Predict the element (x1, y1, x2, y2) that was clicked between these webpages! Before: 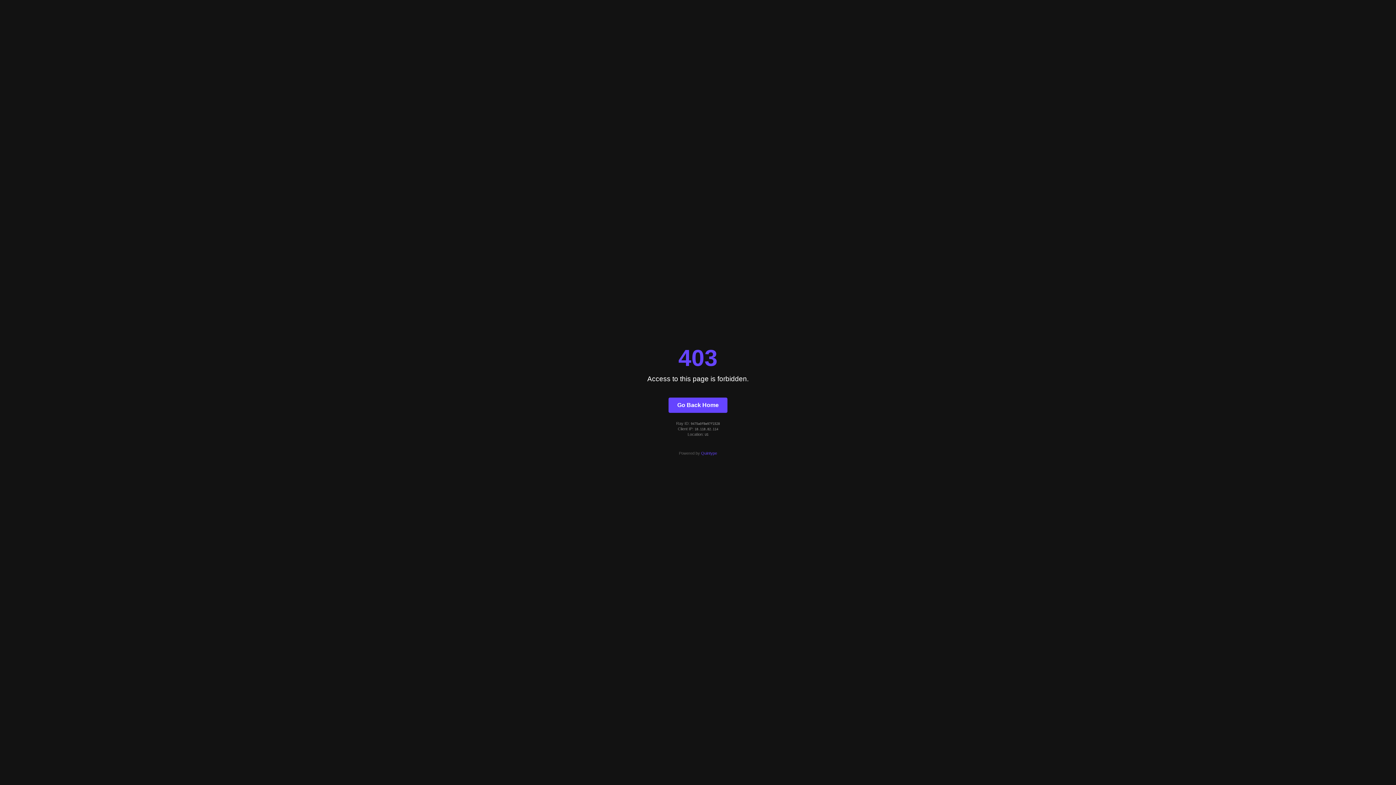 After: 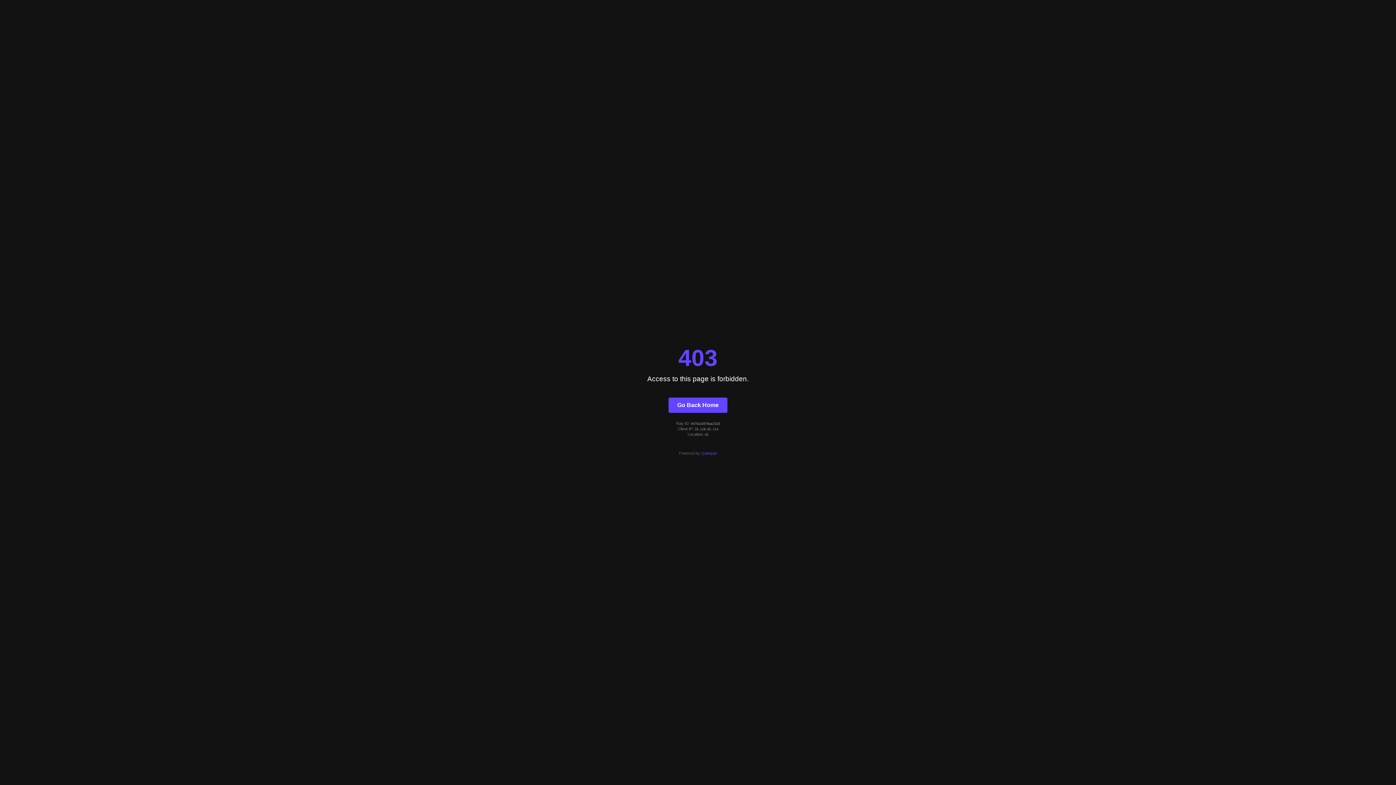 Action: bbox: (668, 397, 727, 412) label: Go Back Home